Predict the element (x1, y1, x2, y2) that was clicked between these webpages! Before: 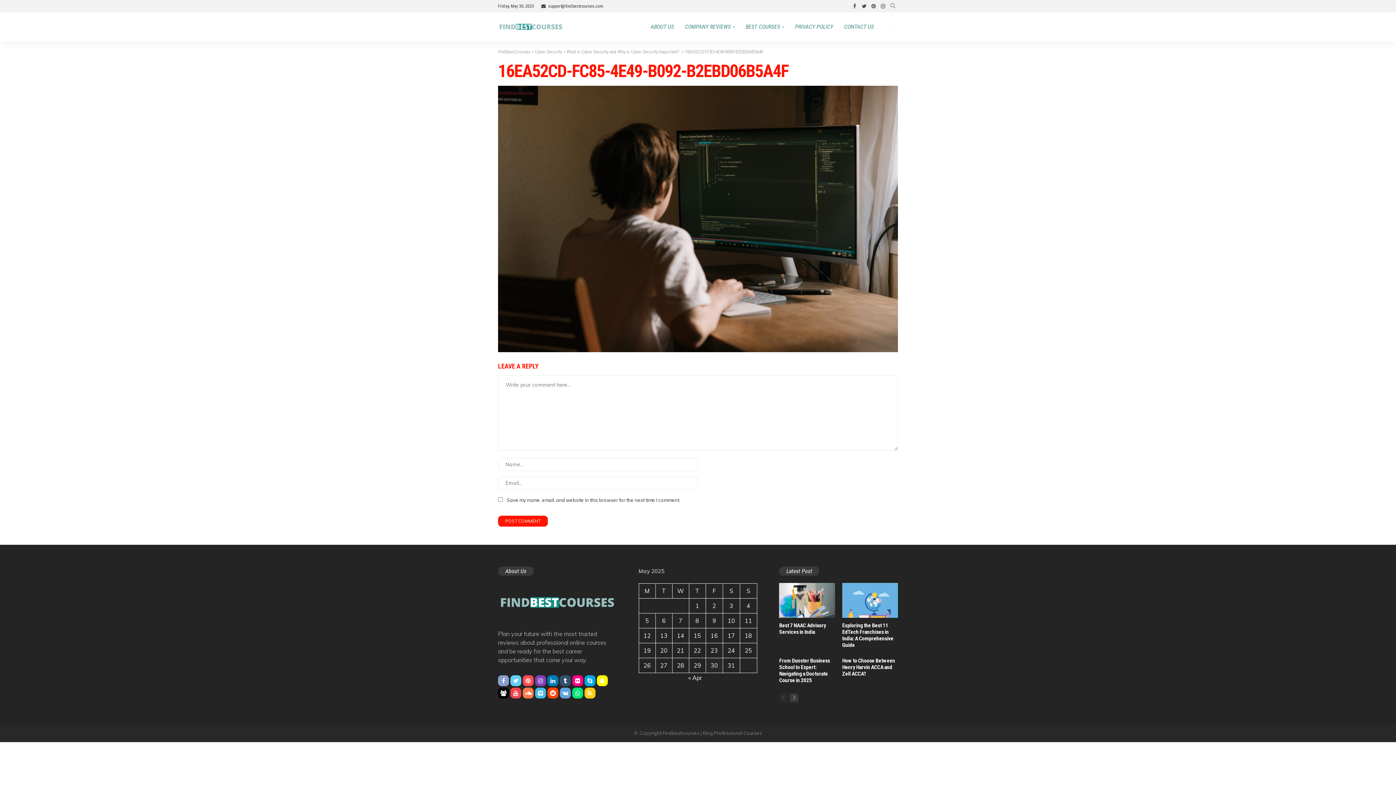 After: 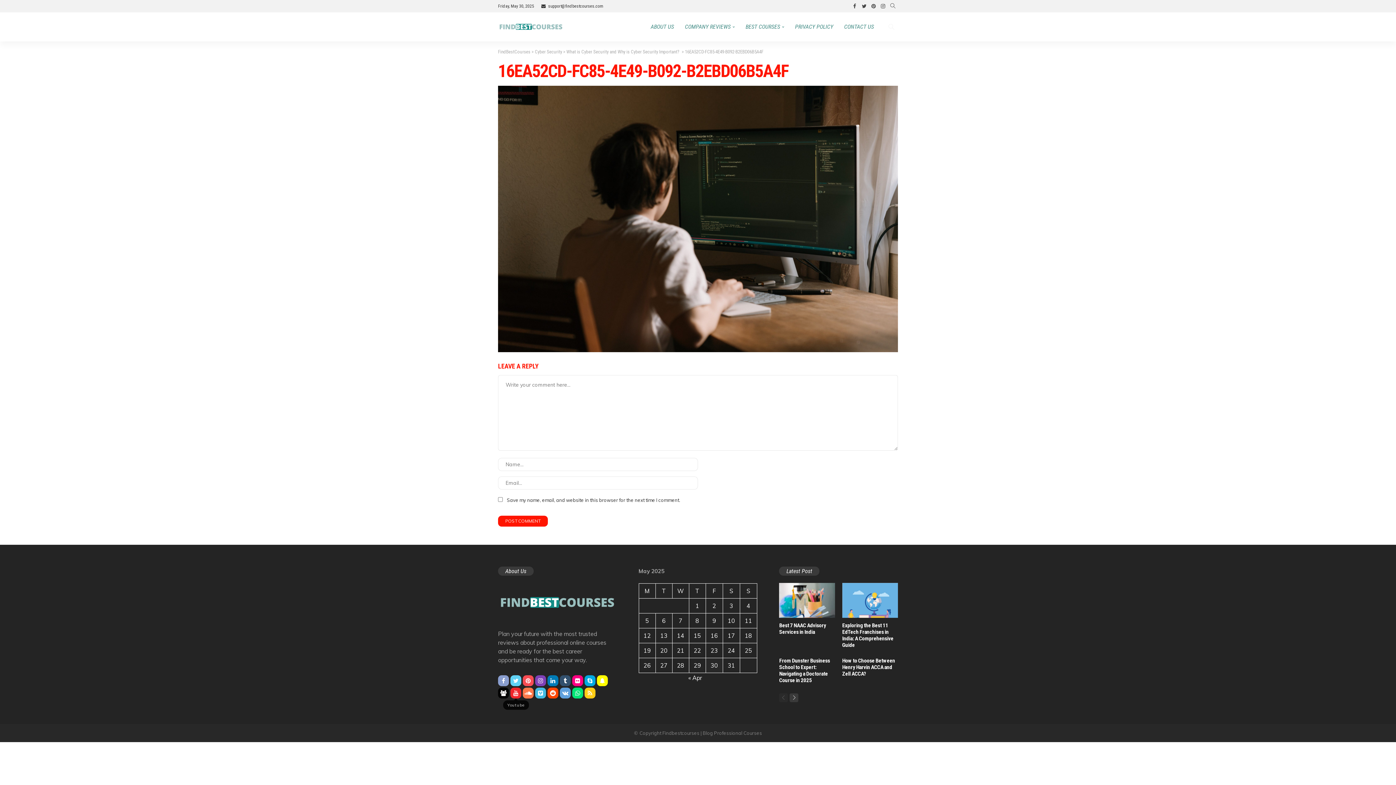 Action: bbox: (510, 688, 521, 698)